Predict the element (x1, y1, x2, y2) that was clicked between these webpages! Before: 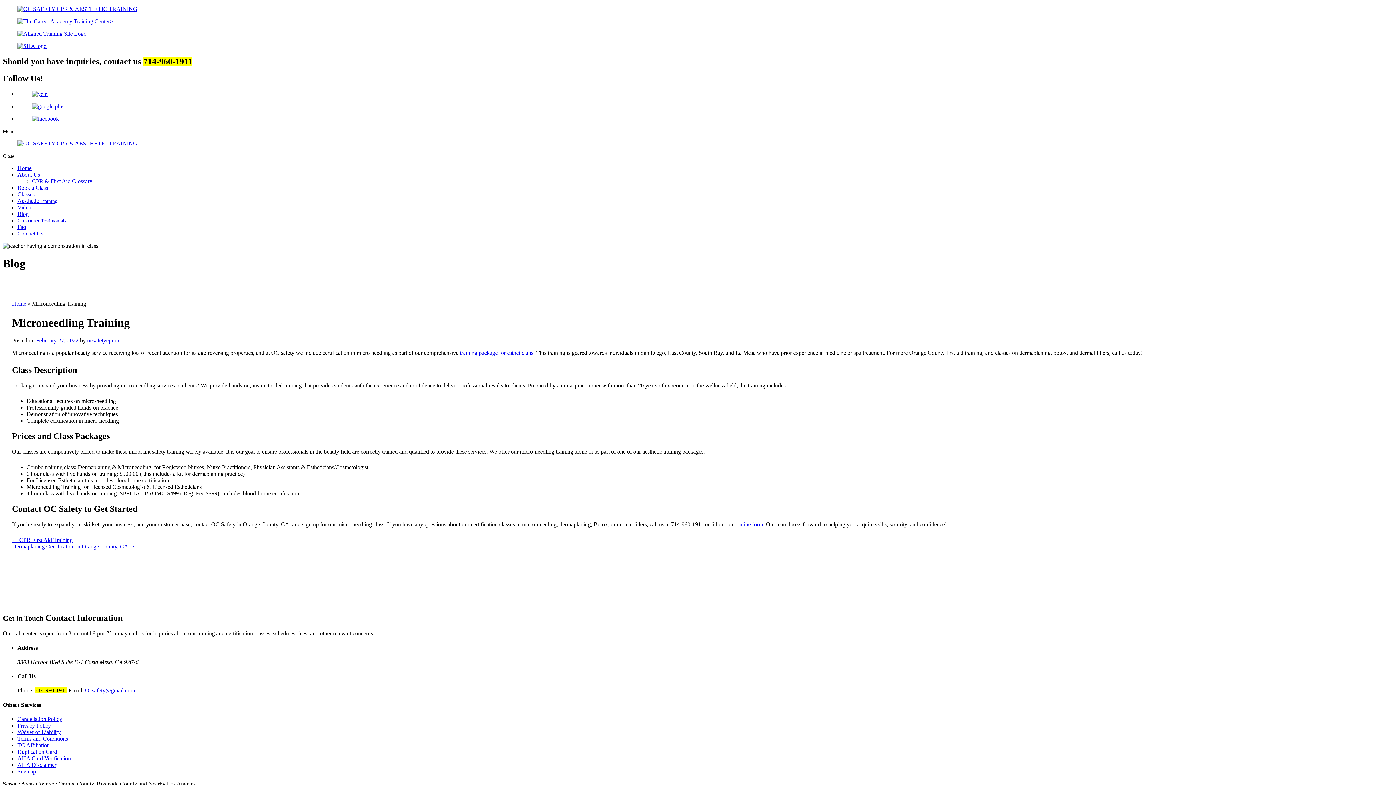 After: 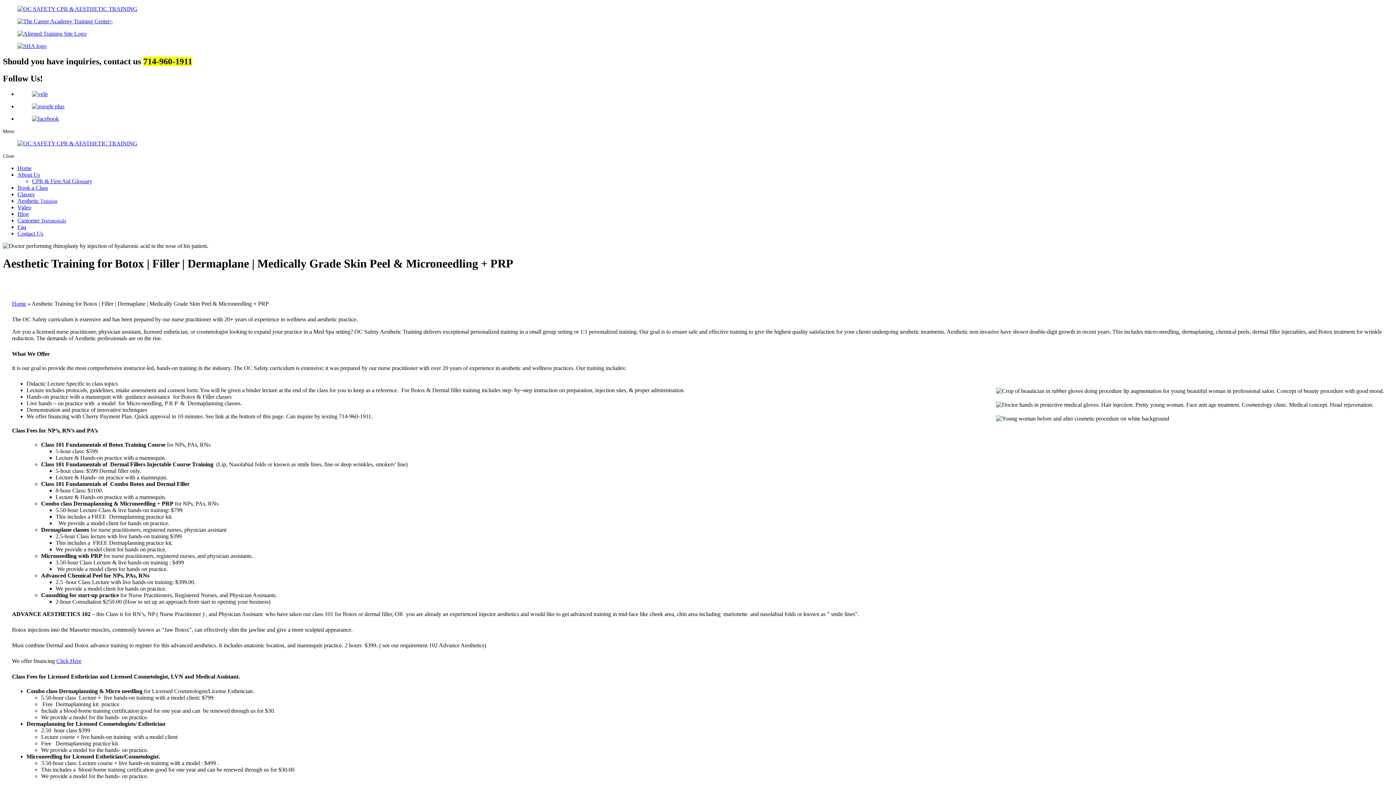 Action: label: Aesthetic Training bbox: (17, 197, 57, 203)